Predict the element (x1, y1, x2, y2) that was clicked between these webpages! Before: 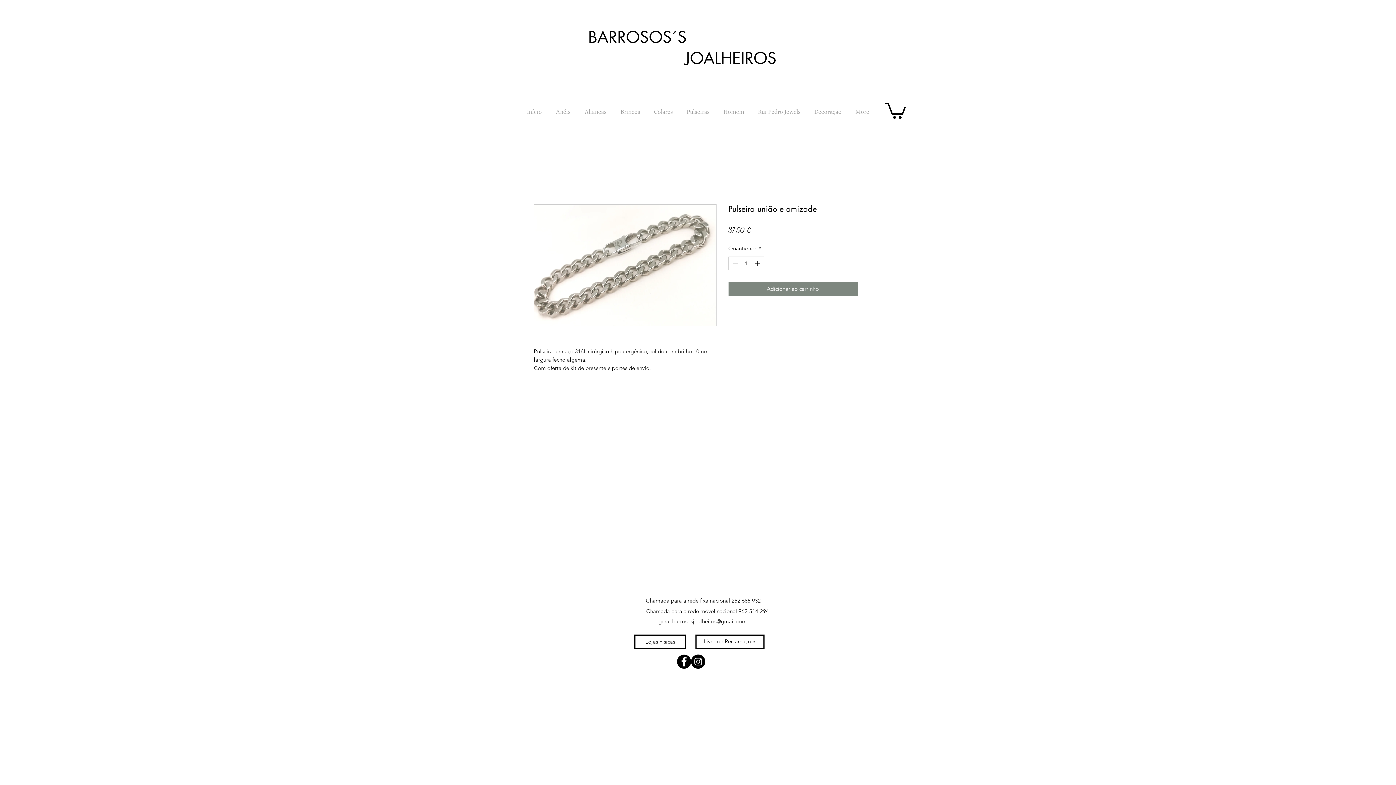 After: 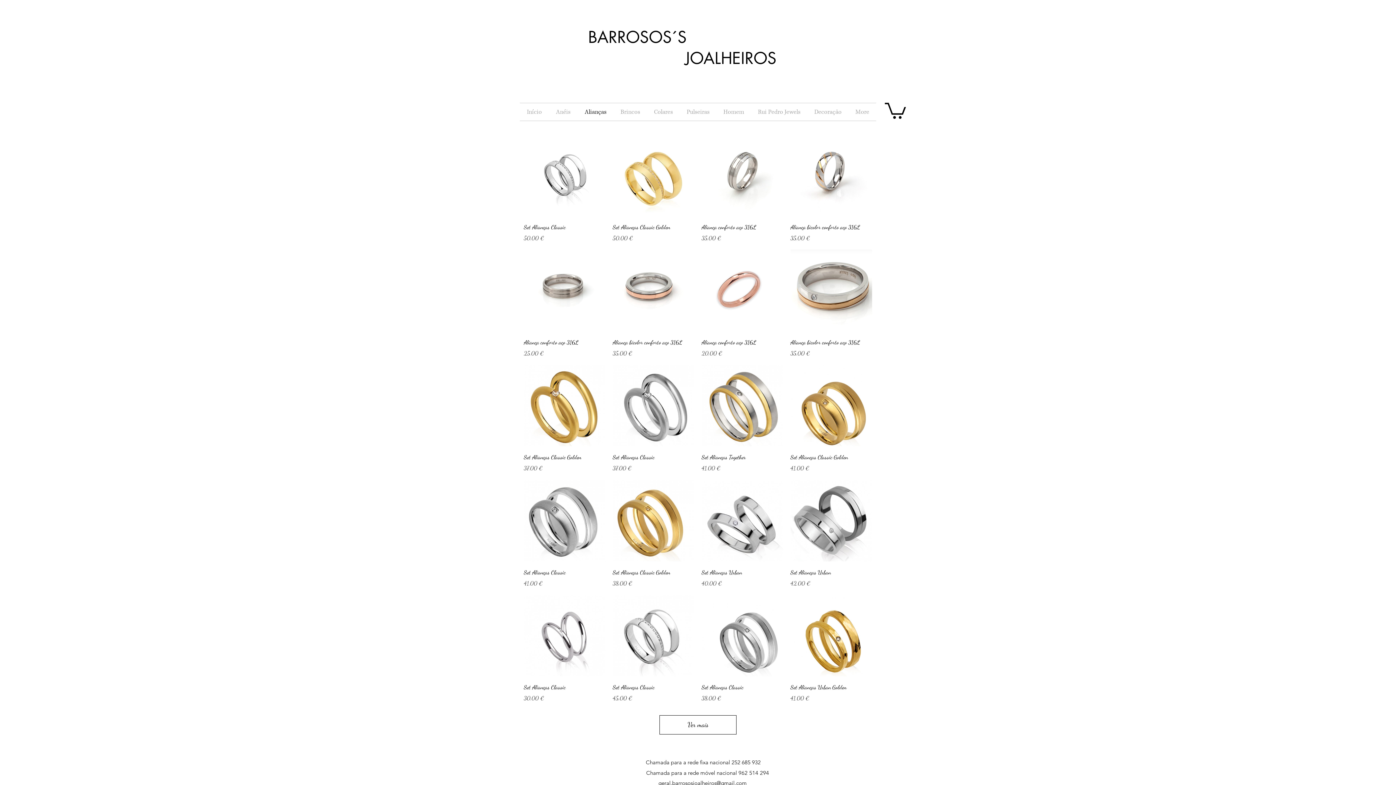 Action: bbox: (577, 103, 613, 120) label: Alianças